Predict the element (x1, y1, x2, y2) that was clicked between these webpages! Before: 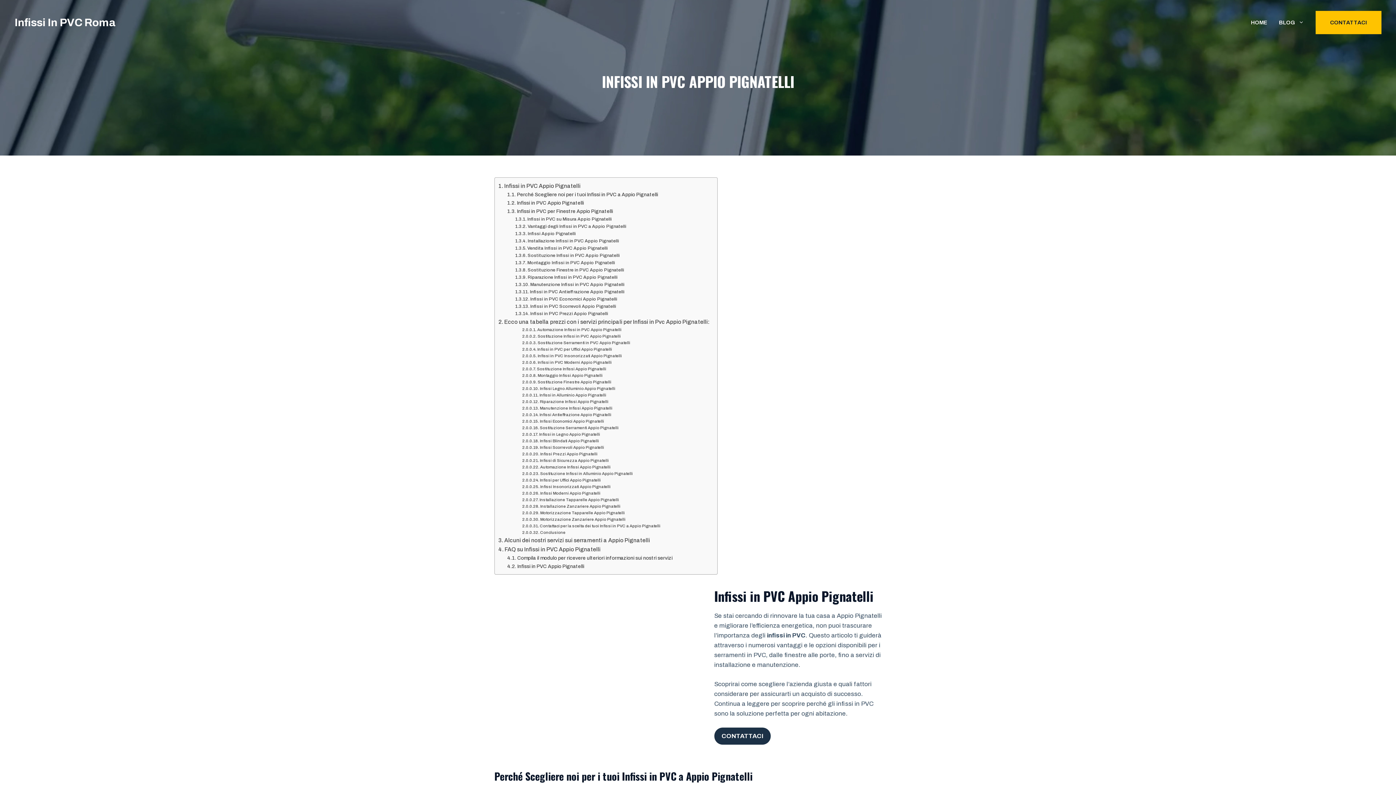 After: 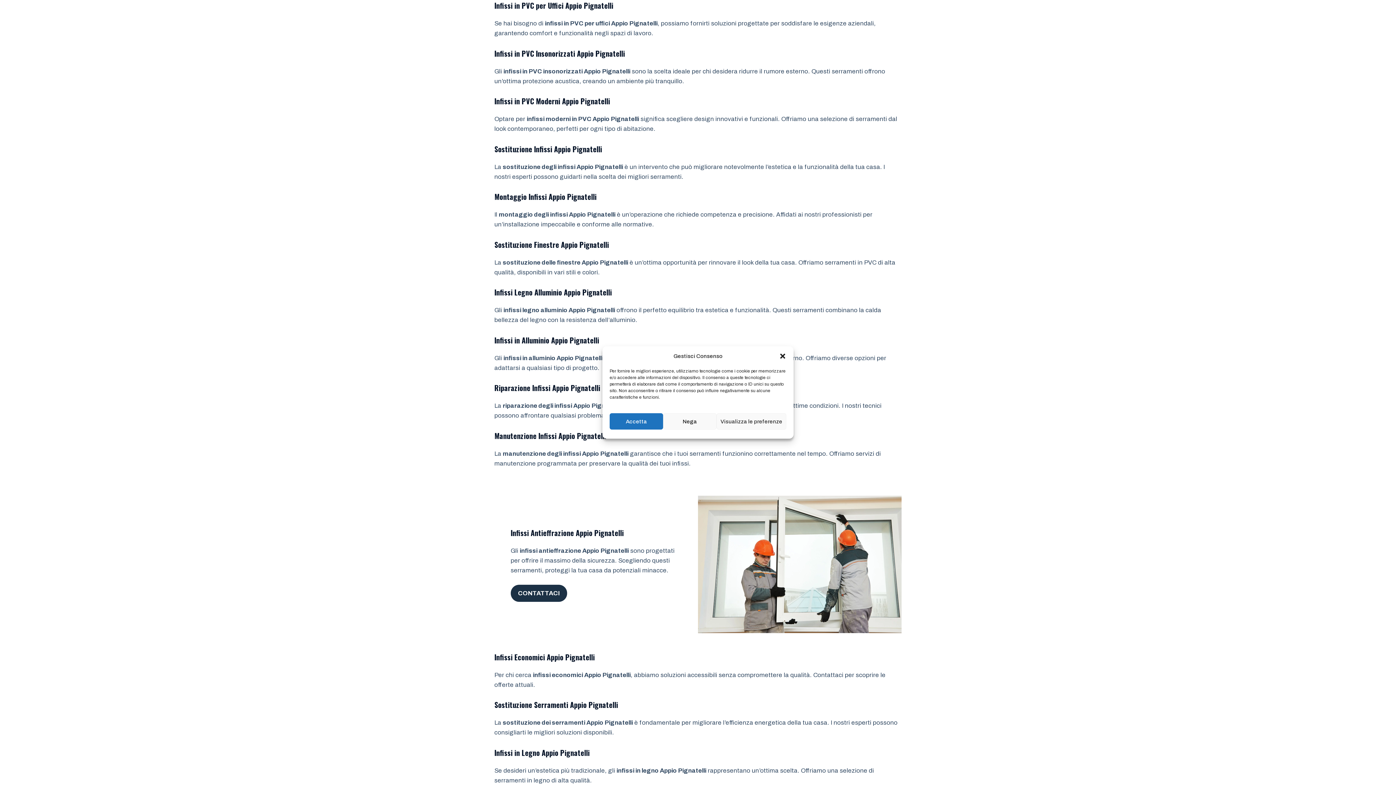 Action: label: Infissi in PVC per Uffici Appio Pignatelli bbox: (522, 346, 612, 352)